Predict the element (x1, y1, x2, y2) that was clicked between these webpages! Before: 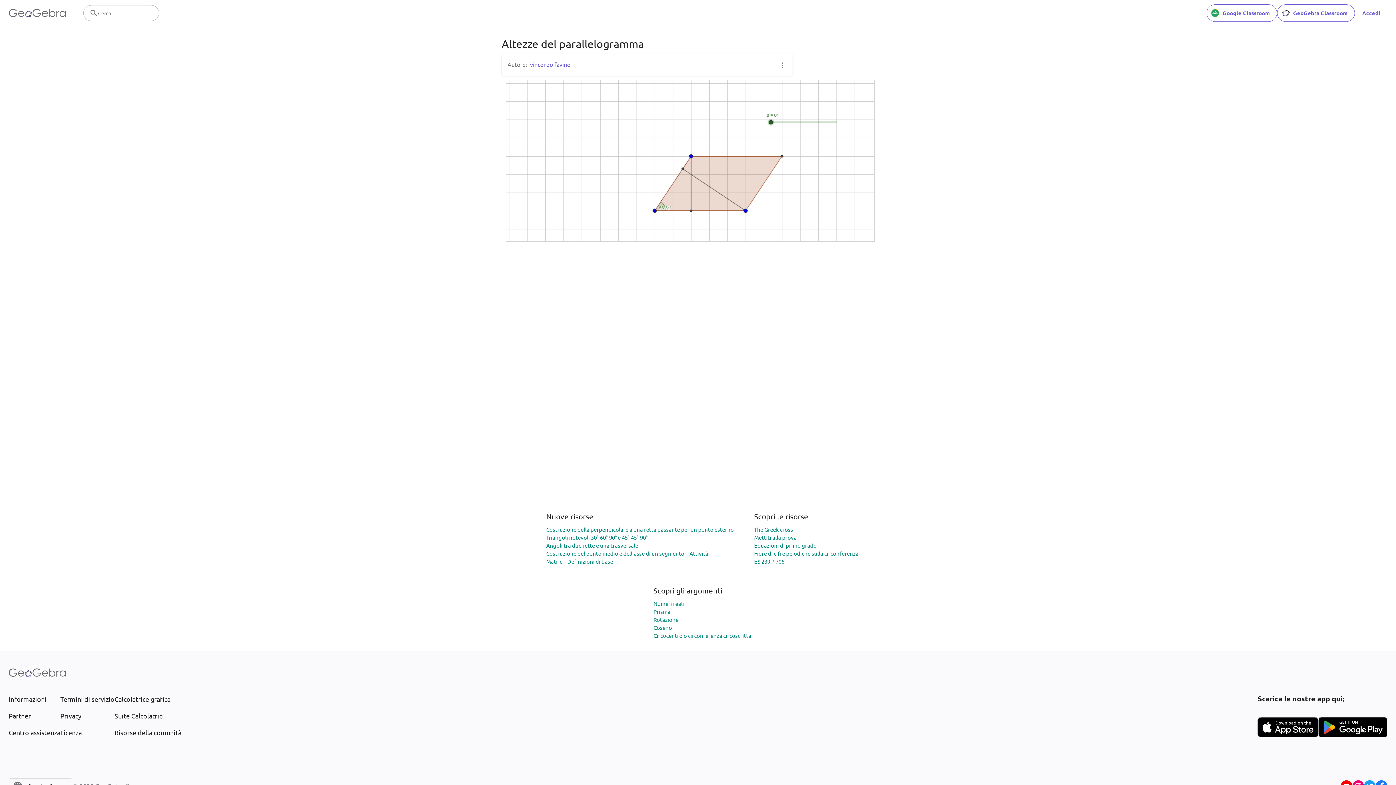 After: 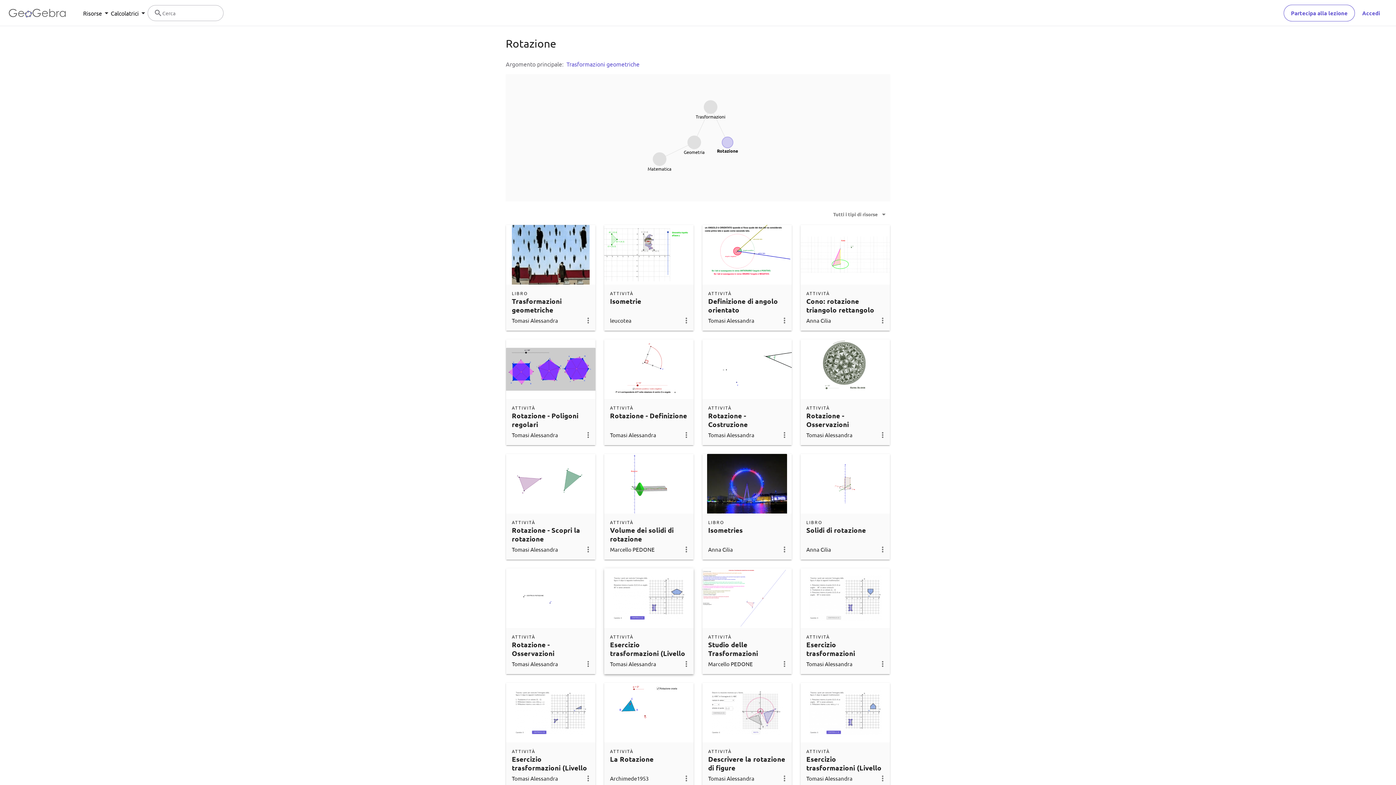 Action: bbox: (653, 616, 678, 623) label: Rotazione